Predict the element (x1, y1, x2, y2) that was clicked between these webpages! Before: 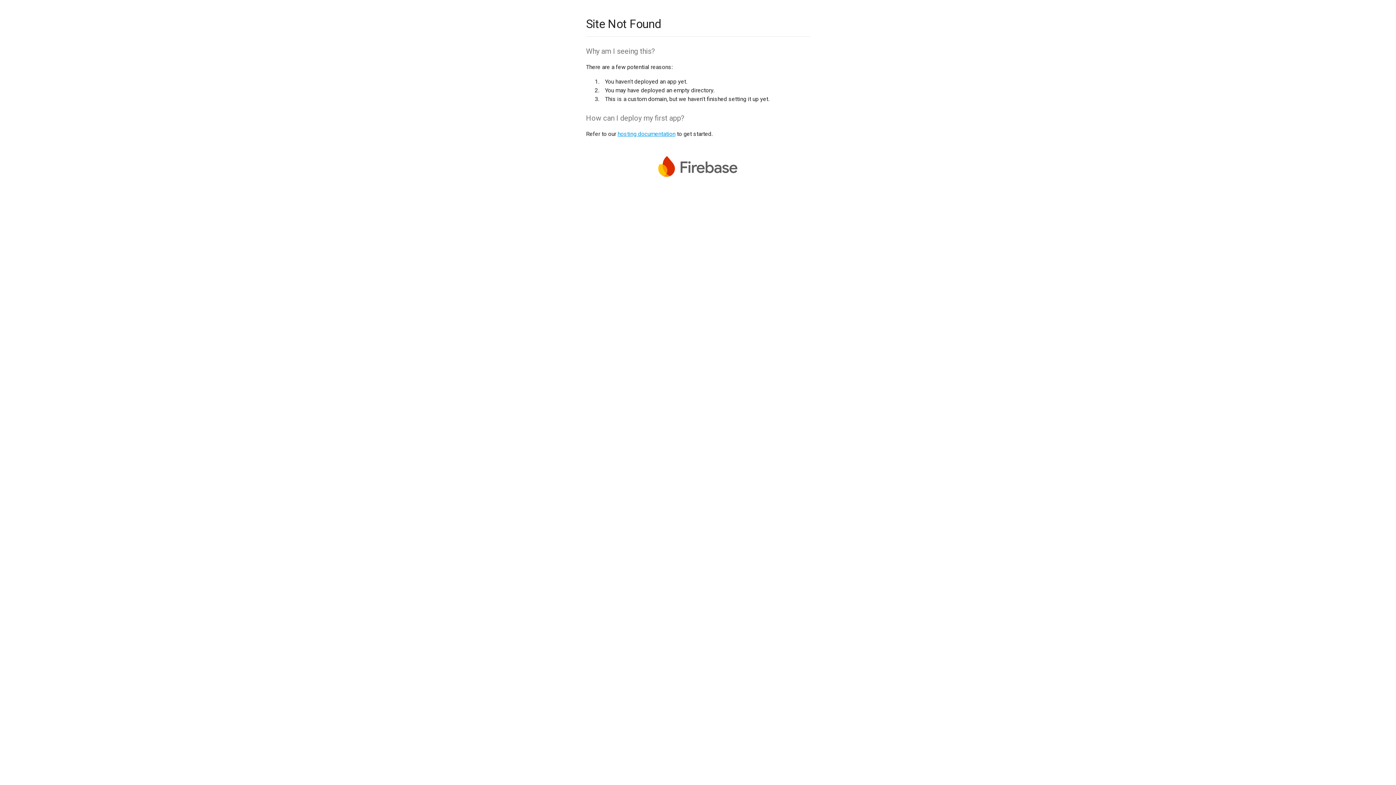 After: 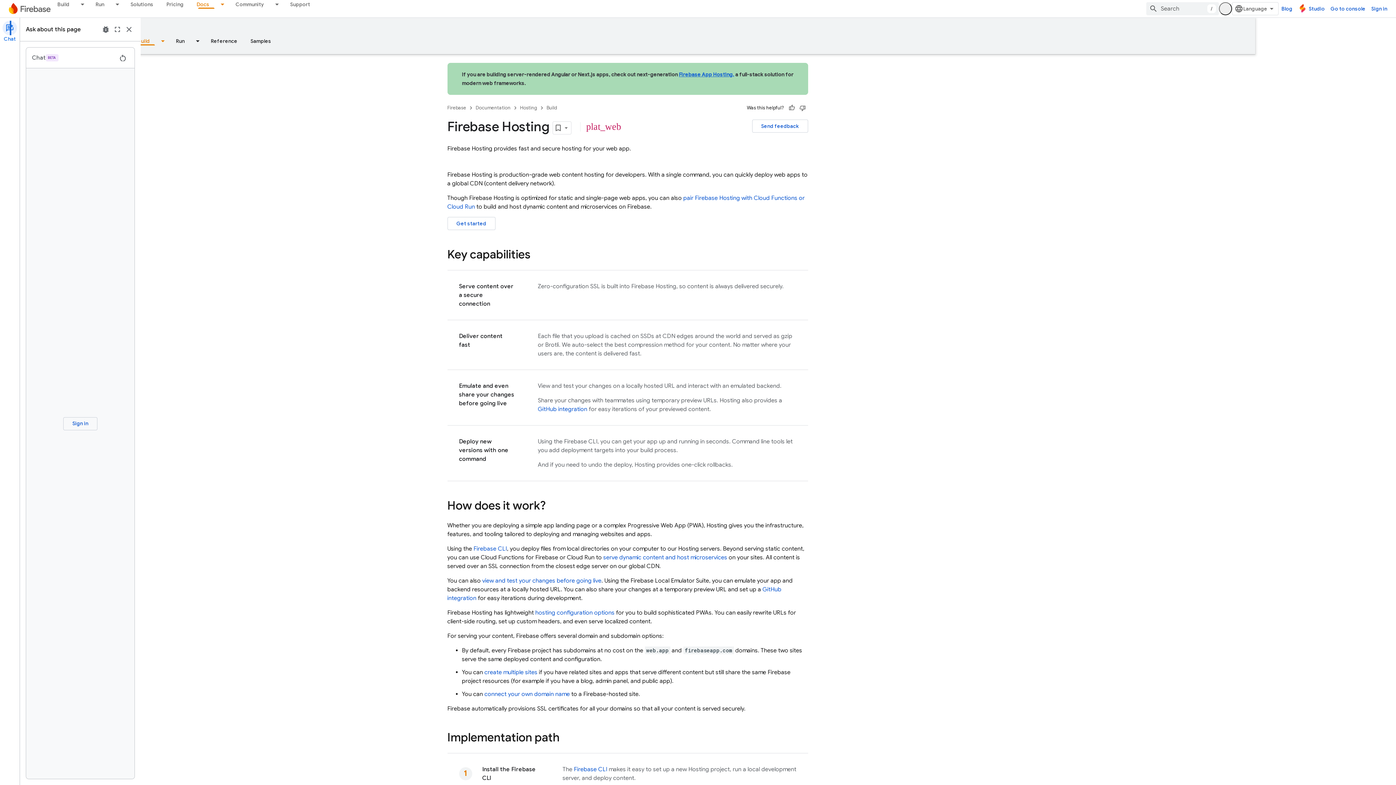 Action: bbox: (617, 130, 675, 137) label: hosting documentation